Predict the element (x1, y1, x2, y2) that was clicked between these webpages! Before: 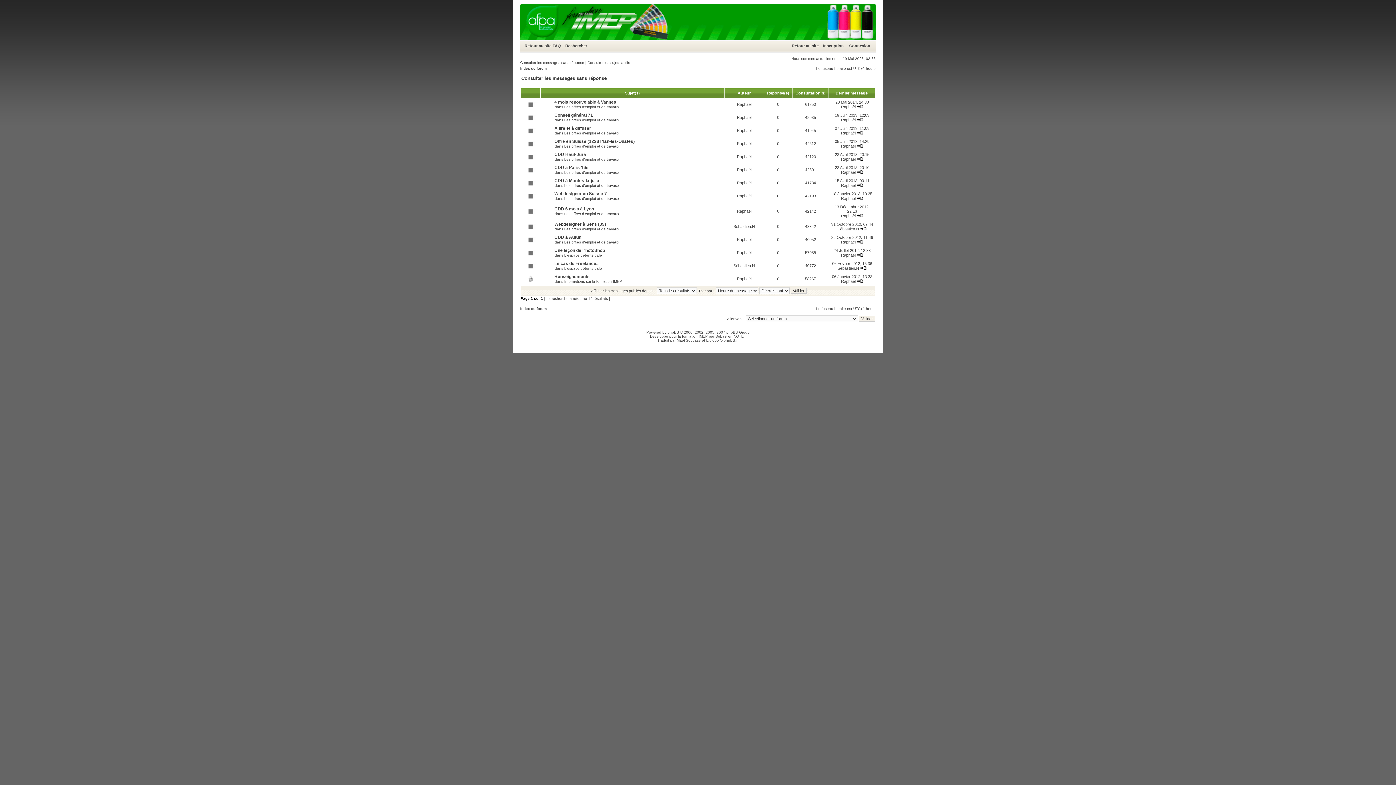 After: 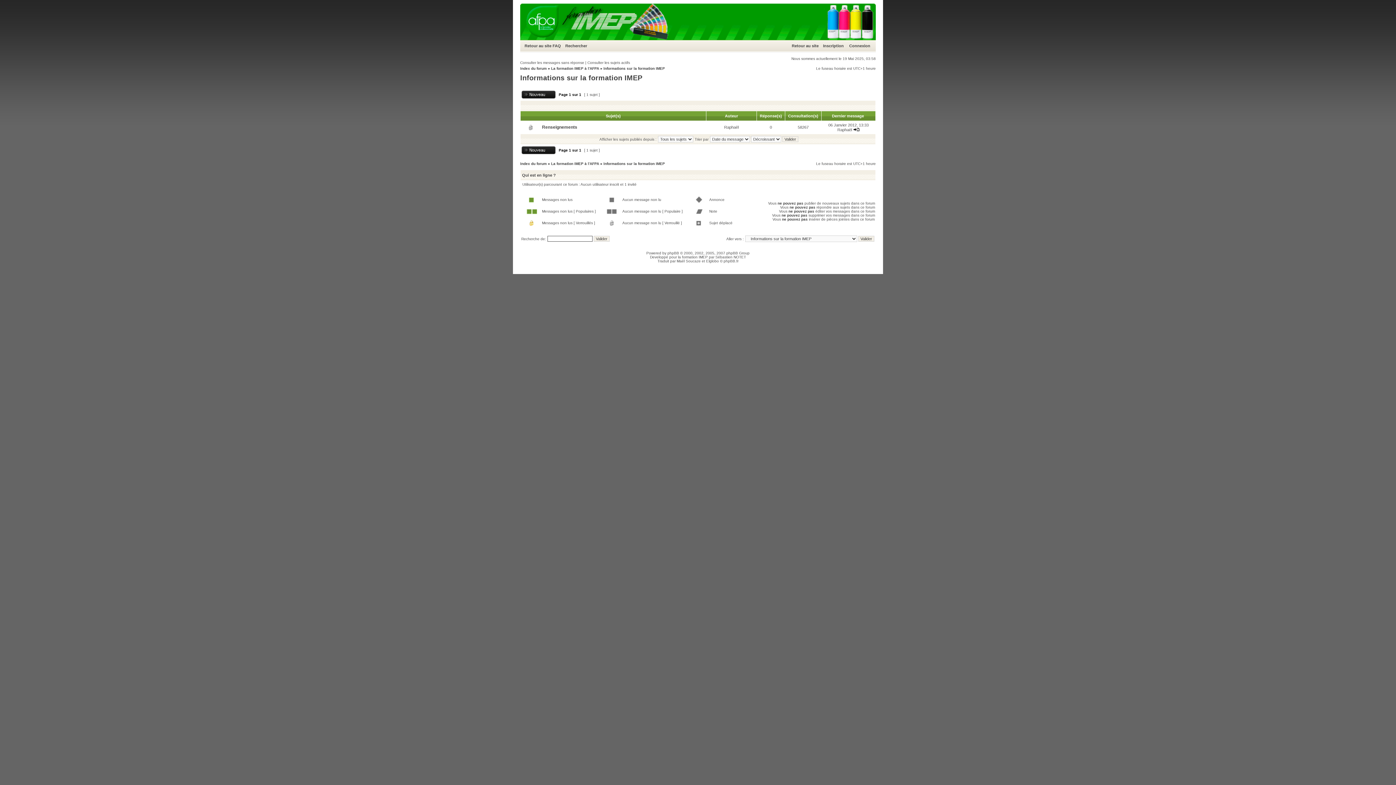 Action: bbox: (564, 279, 622, 283) label: Informations sur la formation IMEP